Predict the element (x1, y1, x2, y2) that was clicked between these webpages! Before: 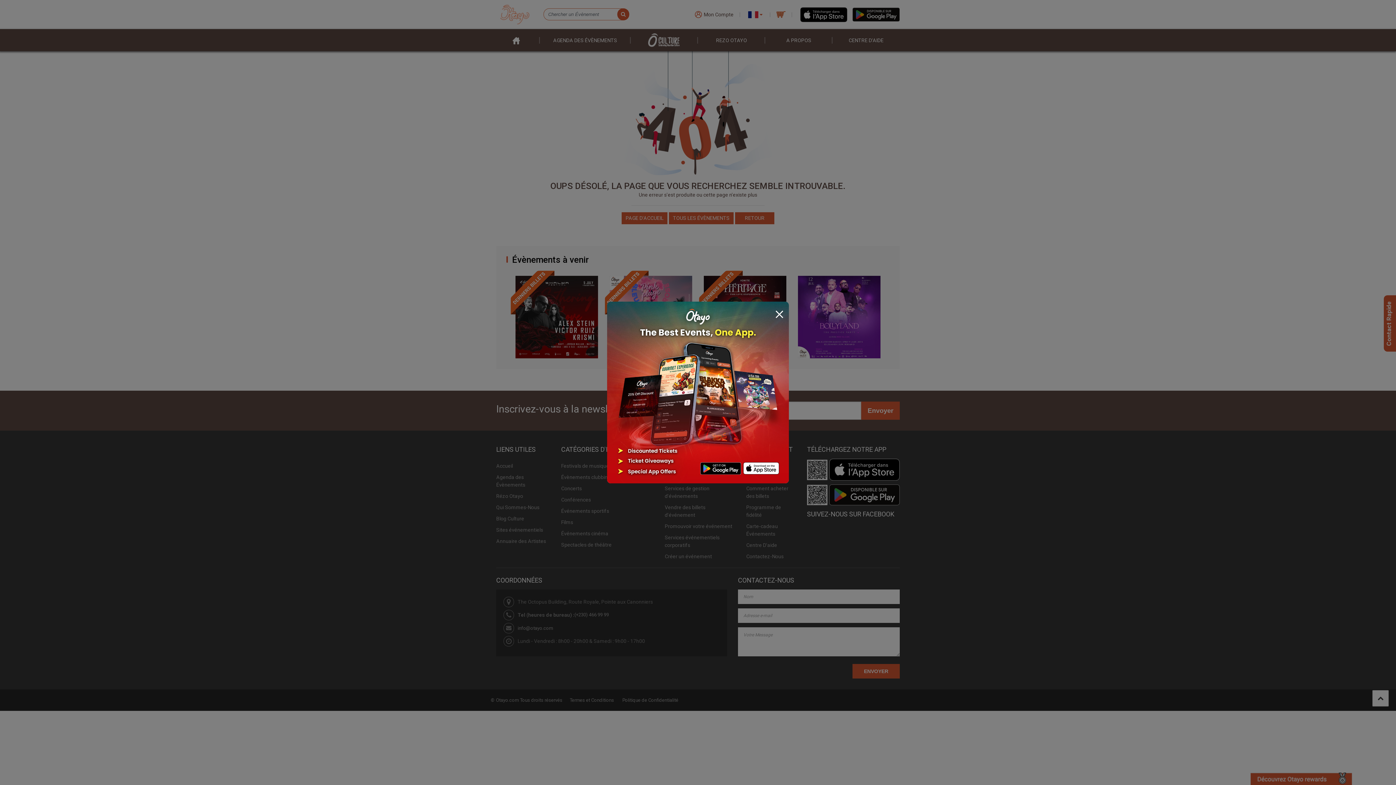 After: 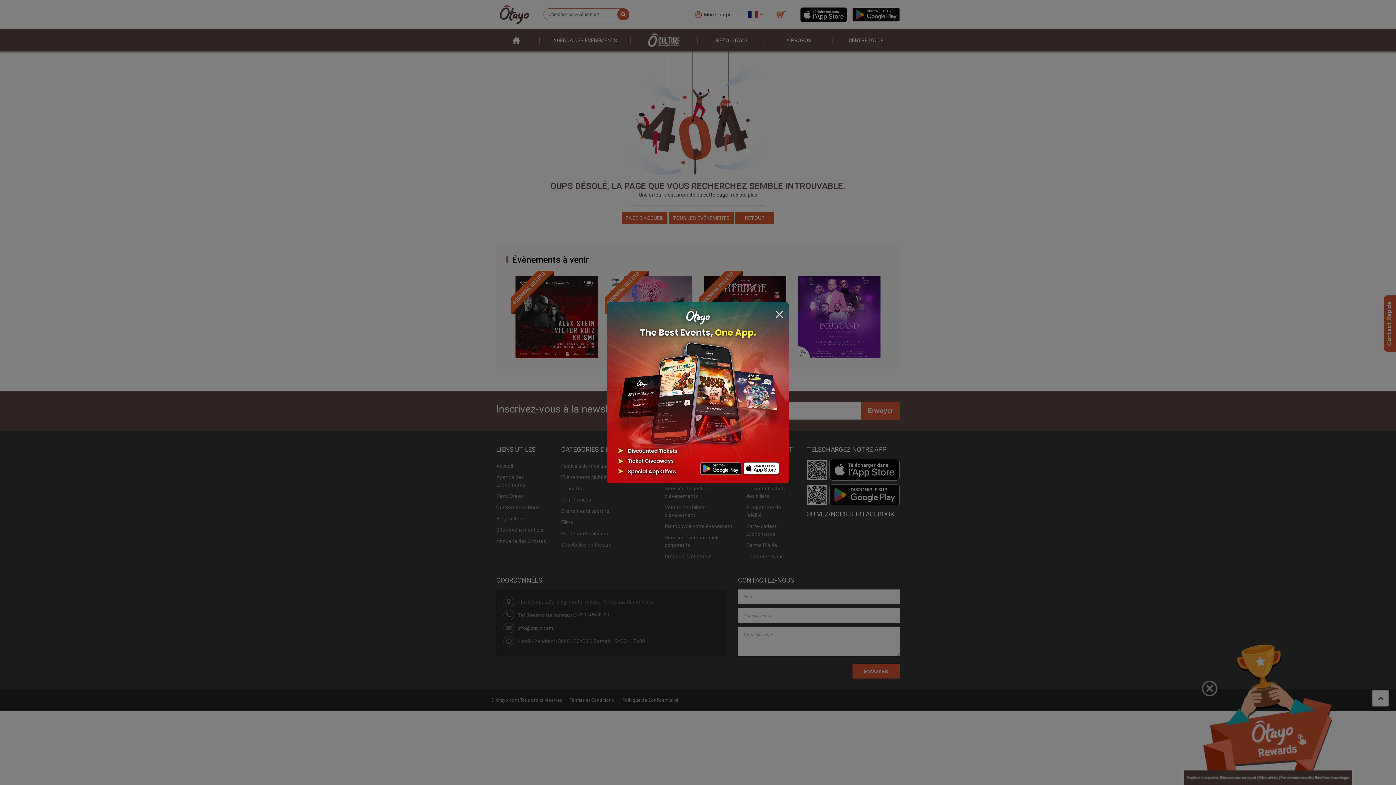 Action: bbox: (607, 388, 789, 395)